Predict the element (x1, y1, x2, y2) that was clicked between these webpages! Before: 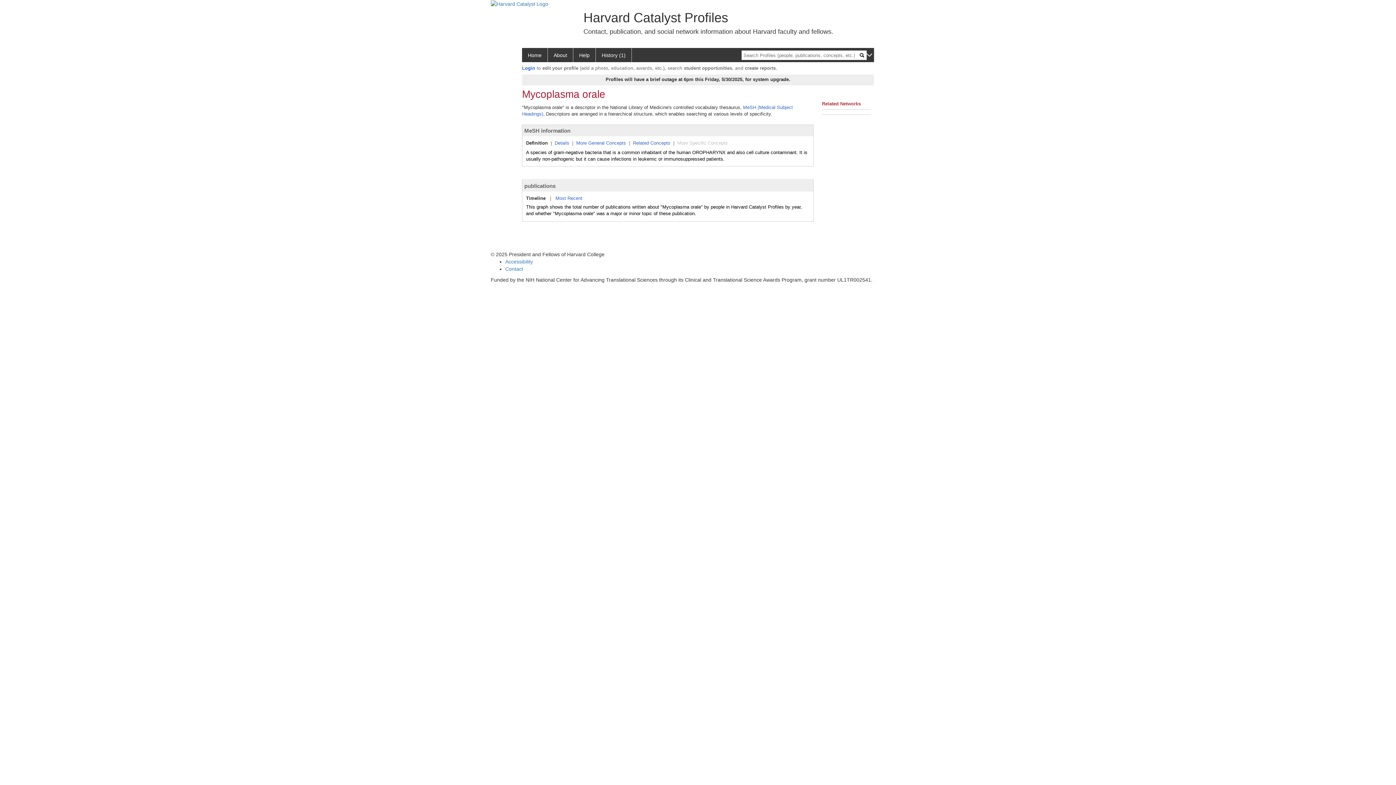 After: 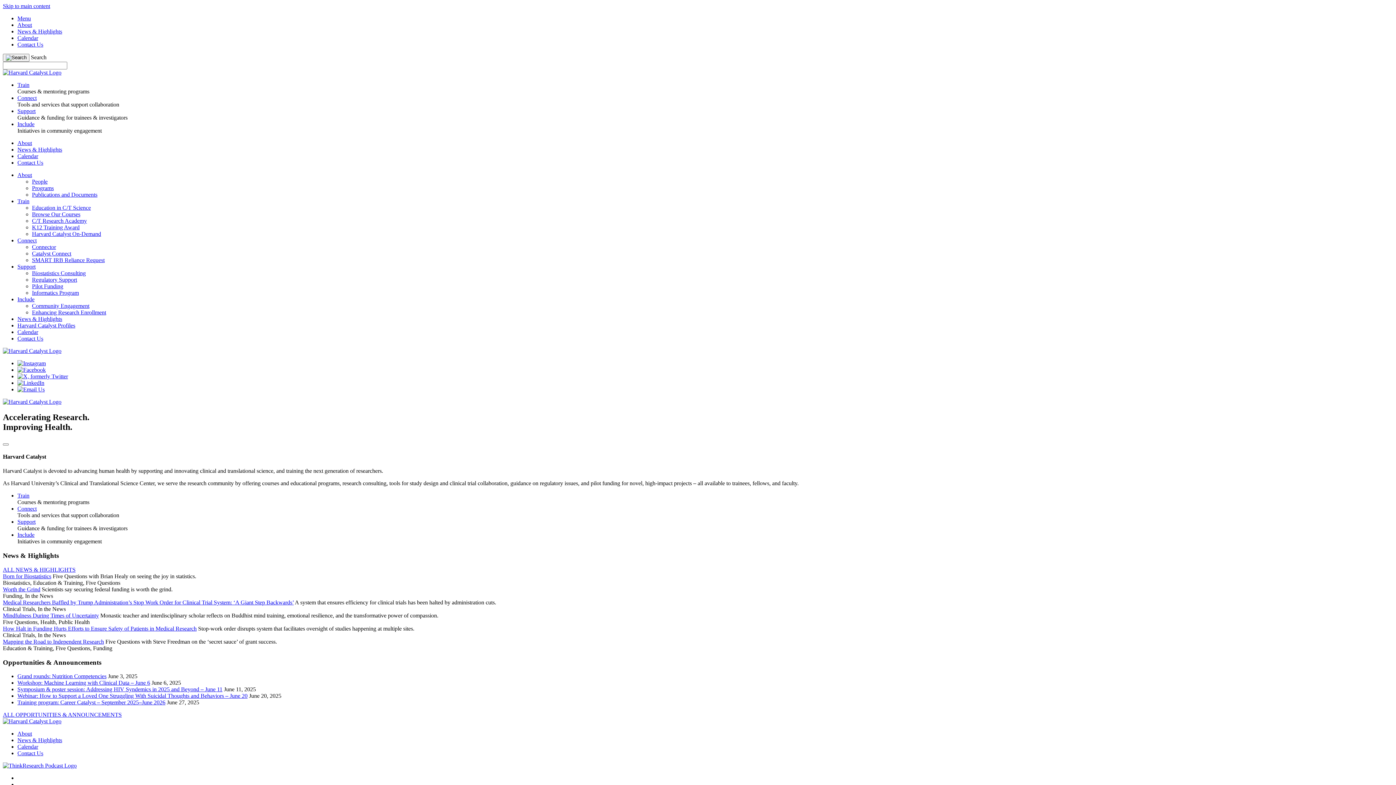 Action: bbox: (490, 0, 548, 6)